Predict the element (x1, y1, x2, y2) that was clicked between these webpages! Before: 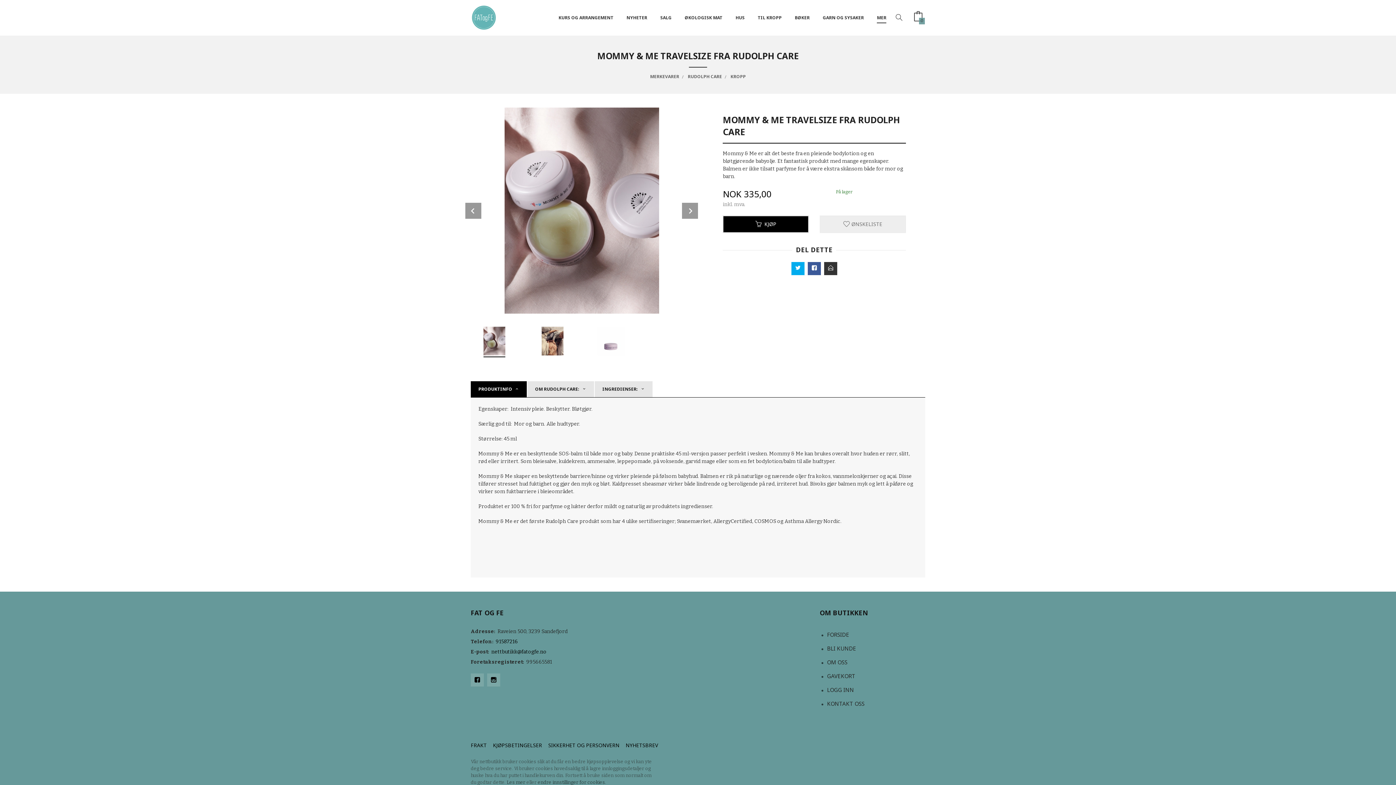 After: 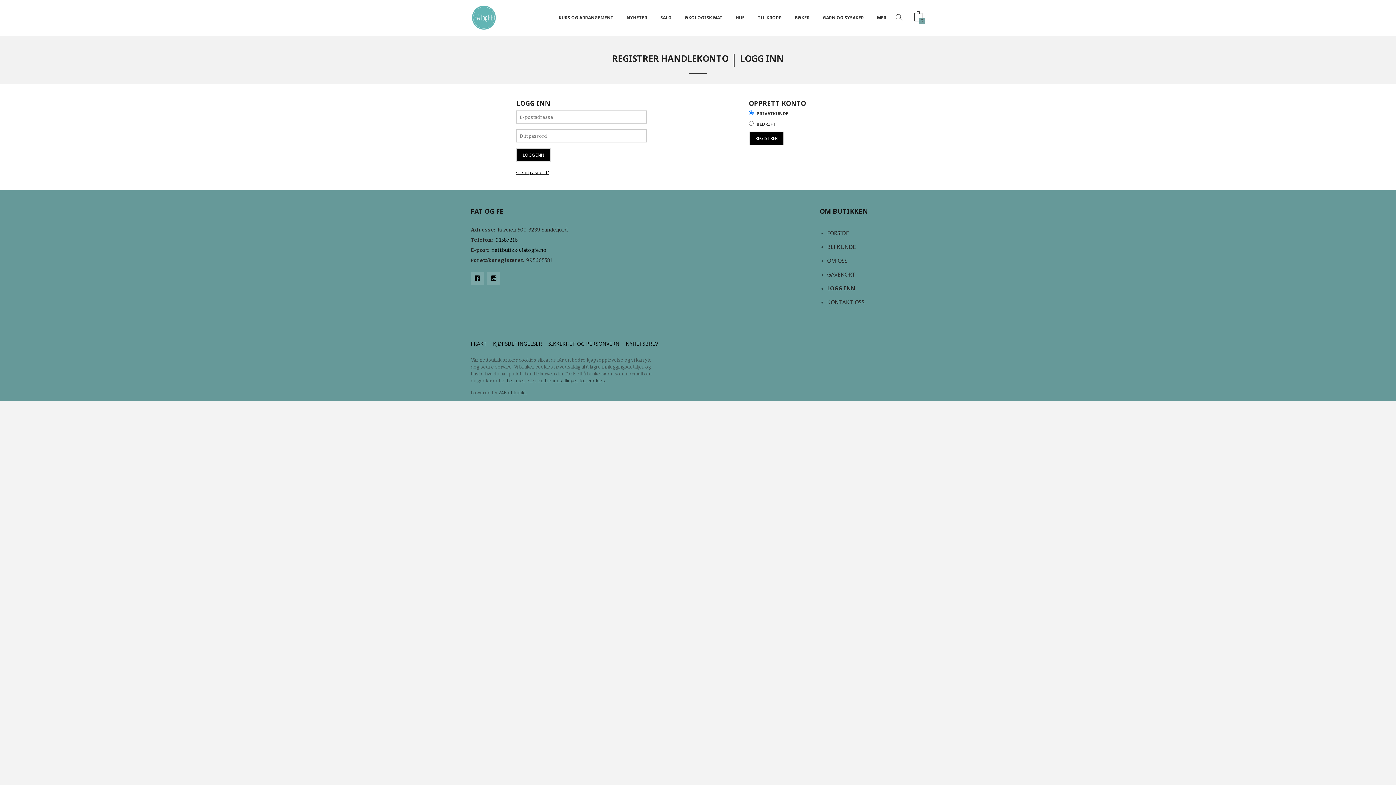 Action: label: LOGG INN bbox: (820, 683, 925, 697)